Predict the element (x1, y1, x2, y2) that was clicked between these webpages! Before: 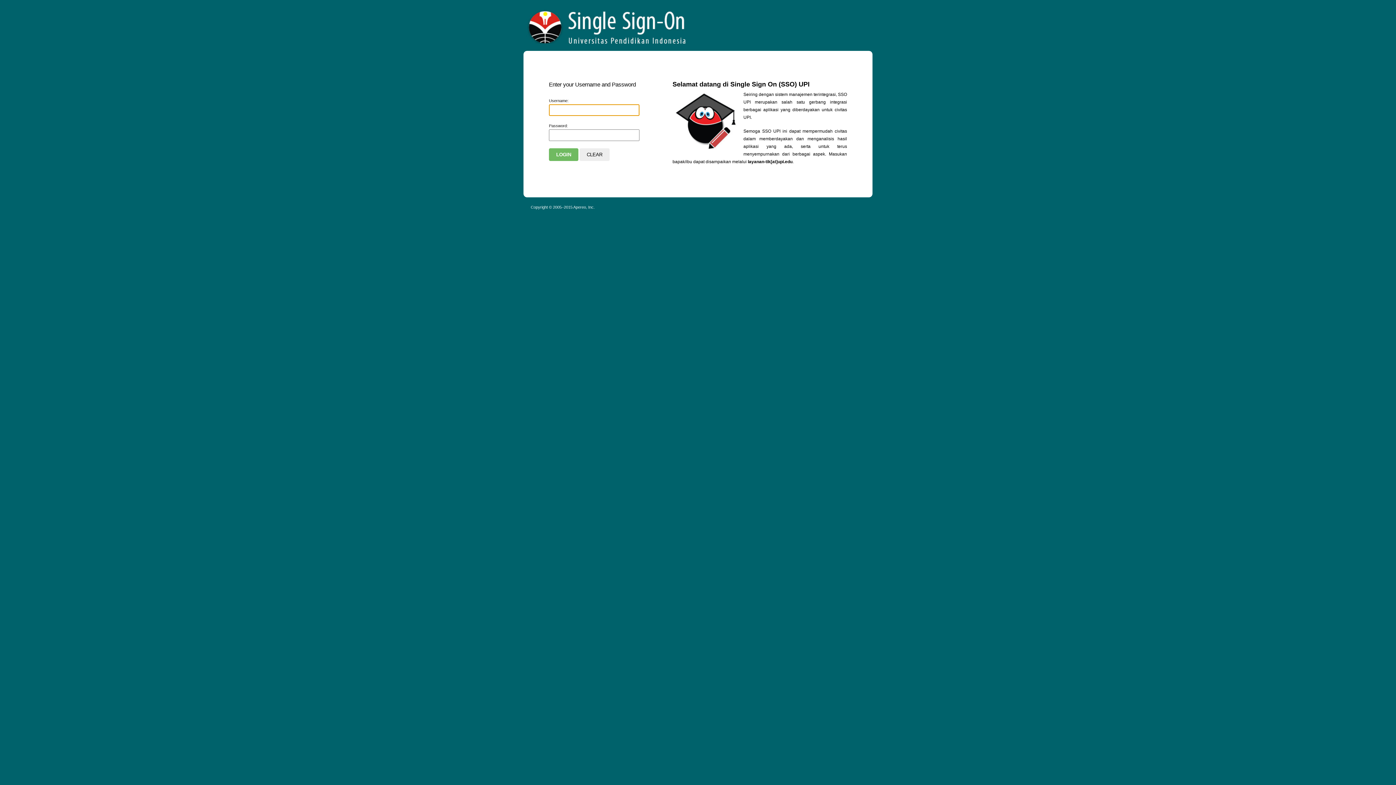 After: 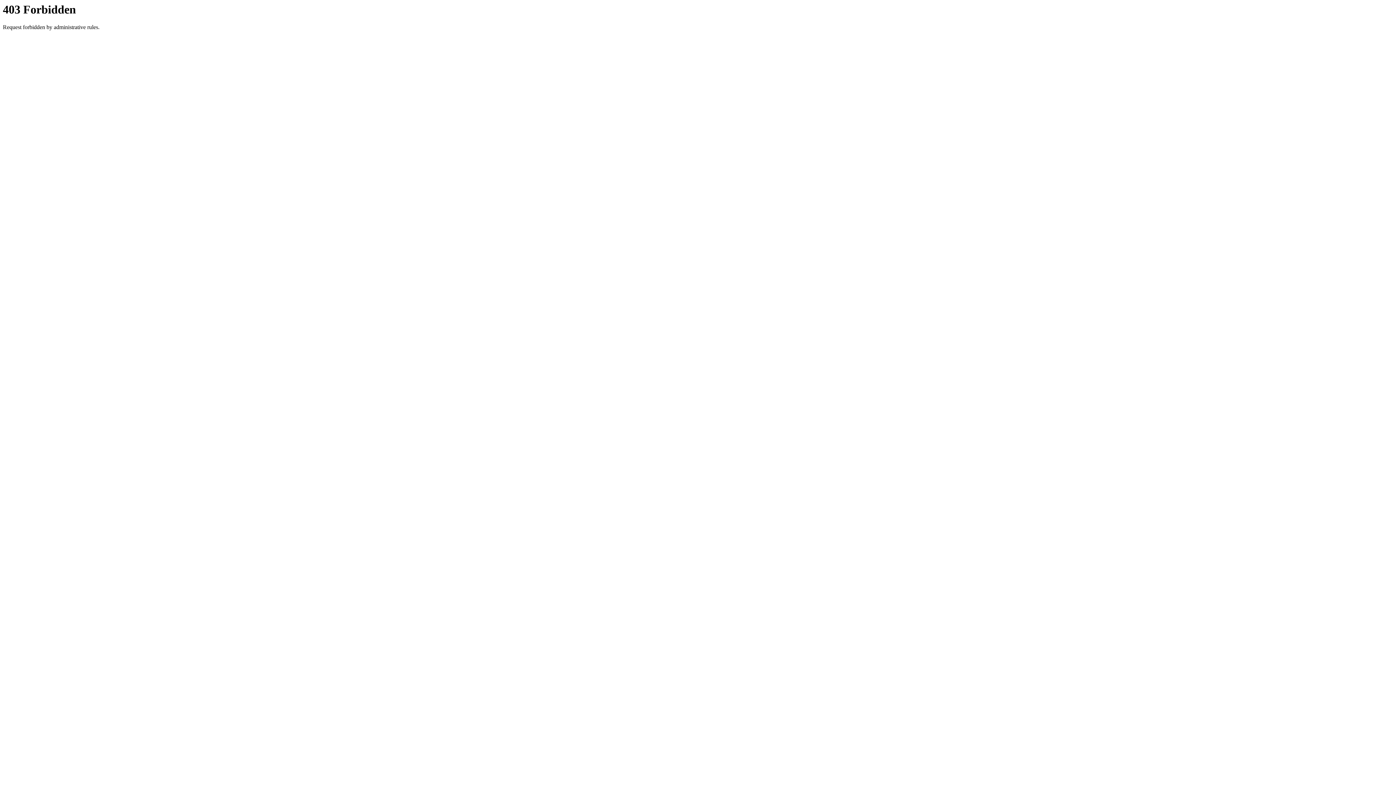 Action: bbox: (523, 7, 691, 43) label: Apereo